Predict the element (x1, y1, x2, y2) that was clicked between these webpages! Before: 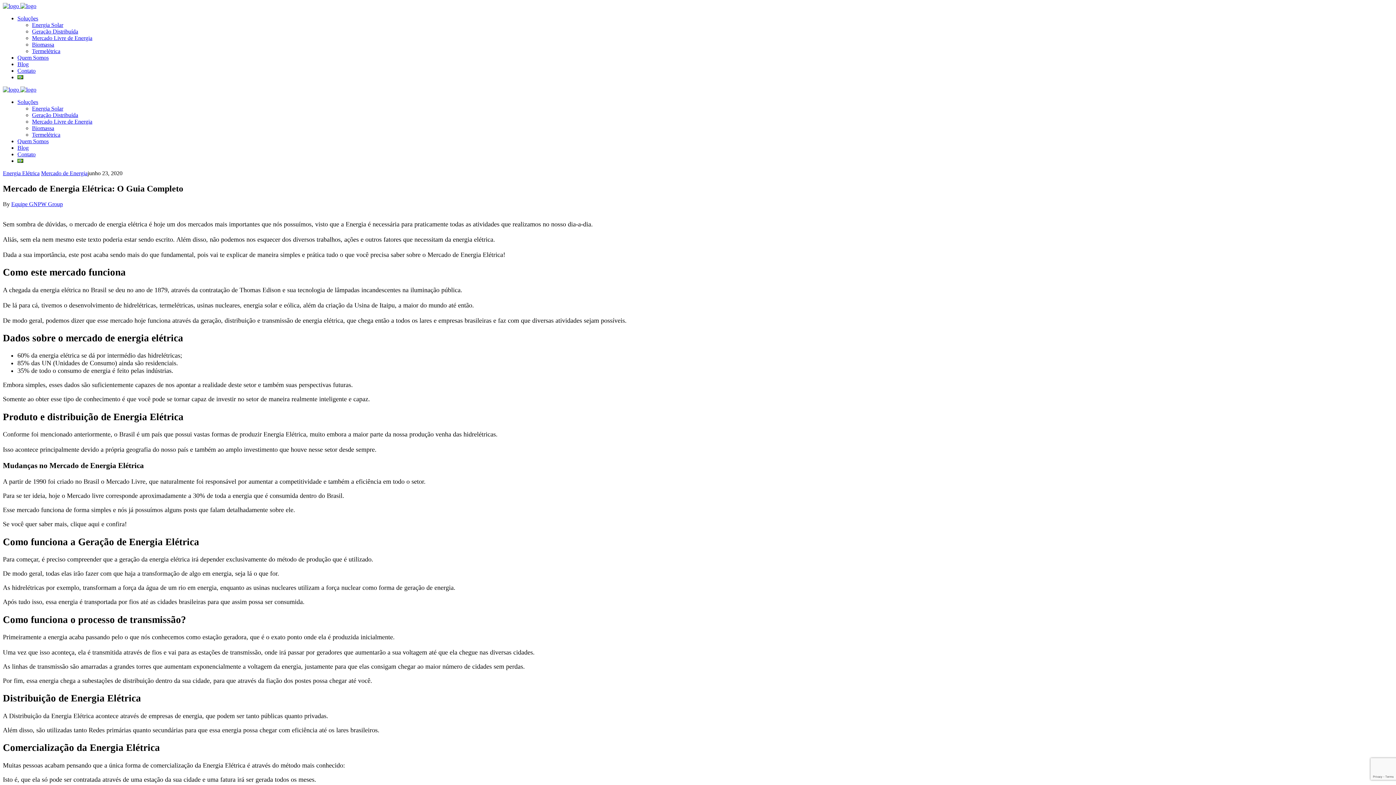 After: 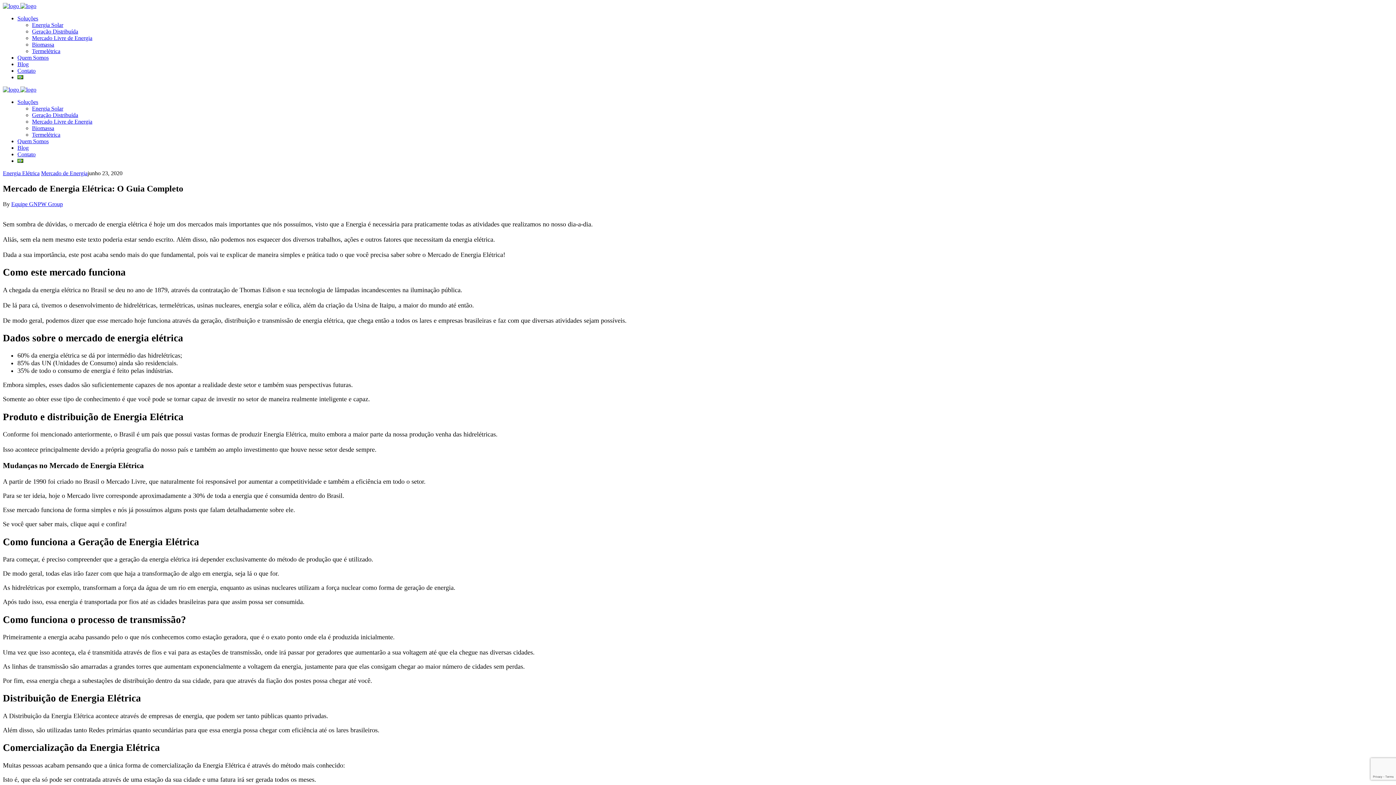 Action: bbox: (17, 157, 23, 164)